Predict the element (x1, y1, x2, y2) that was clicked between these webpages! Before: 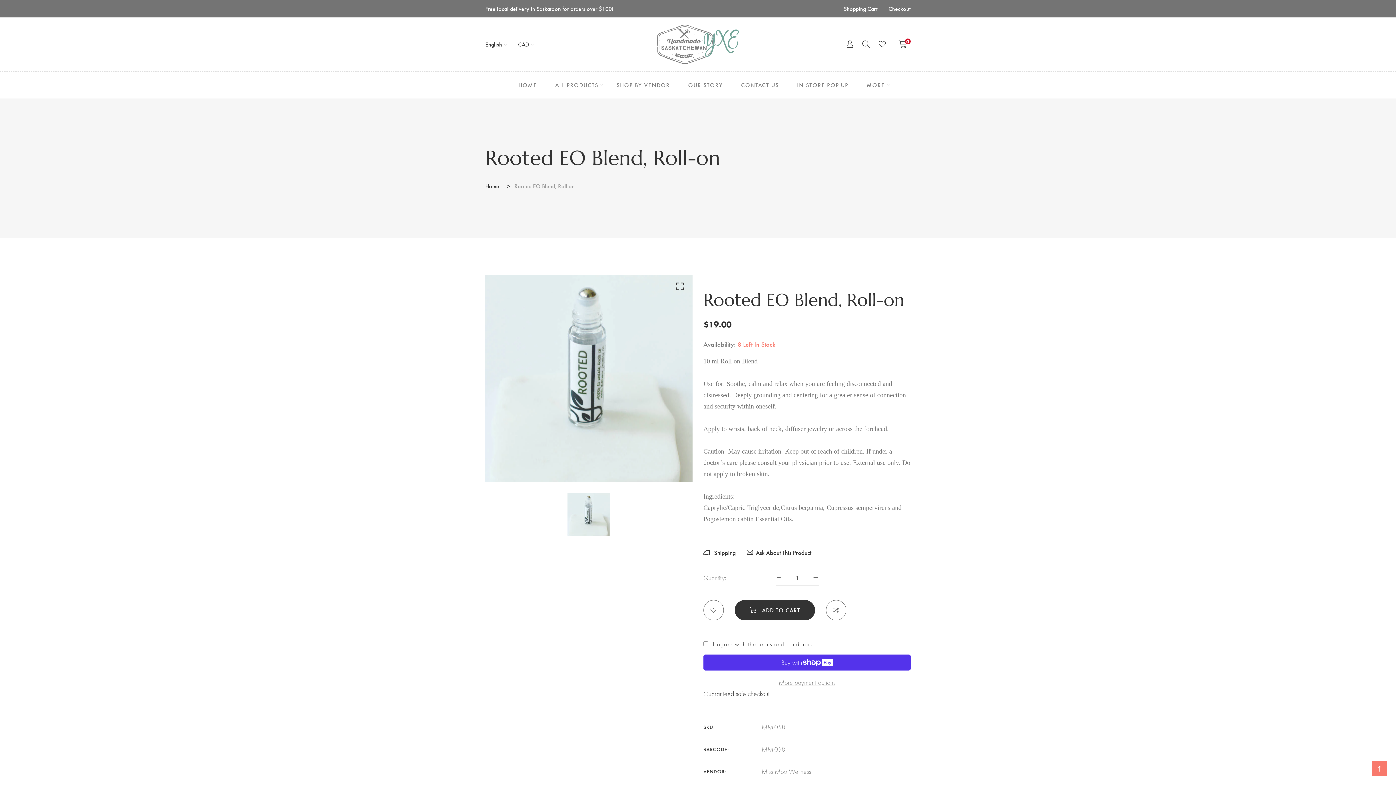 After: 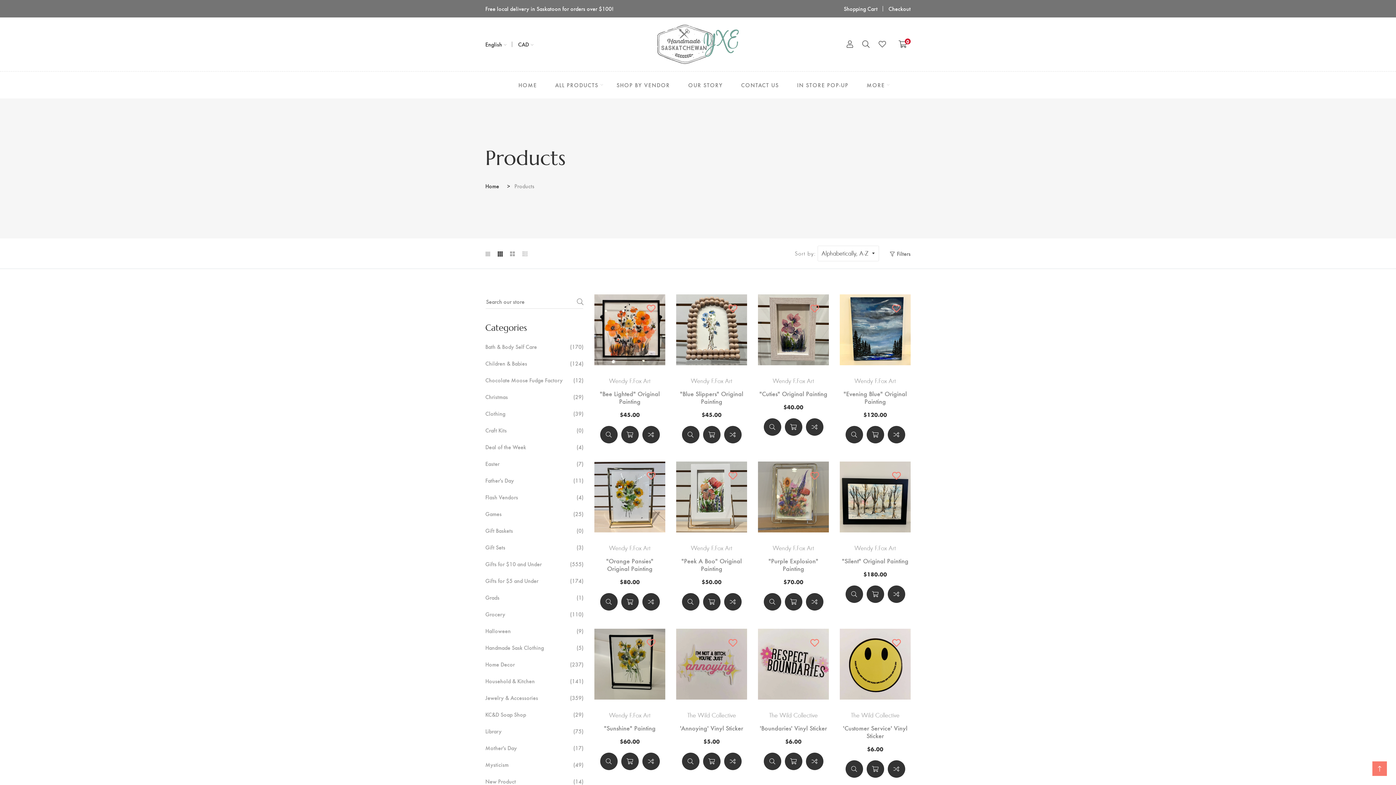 Action: label: ALL PRODUCTS bbox: (546, 71, 607, 98)